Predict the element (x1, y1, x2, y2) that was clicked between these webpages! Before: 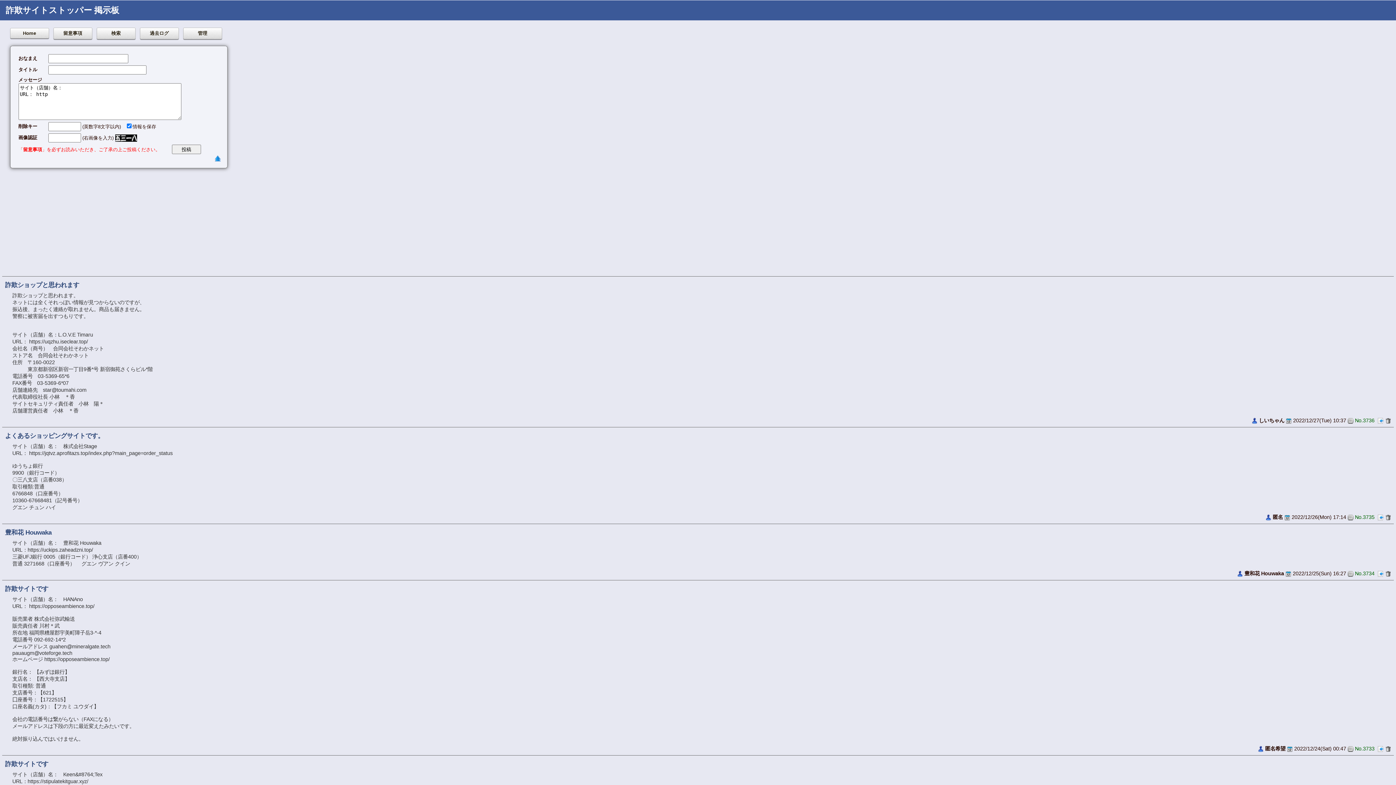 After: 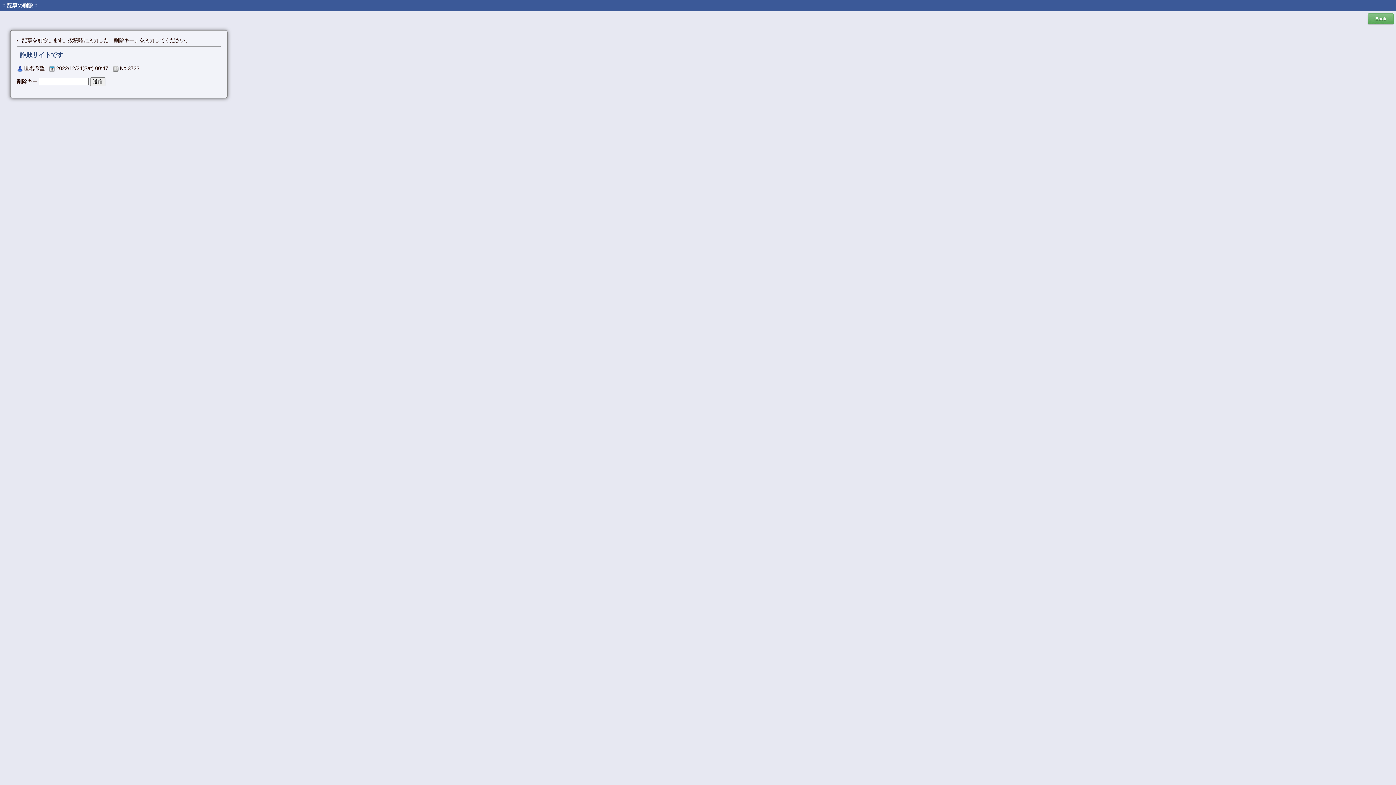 Action: bbox: (1385, 746, 1391, 751)